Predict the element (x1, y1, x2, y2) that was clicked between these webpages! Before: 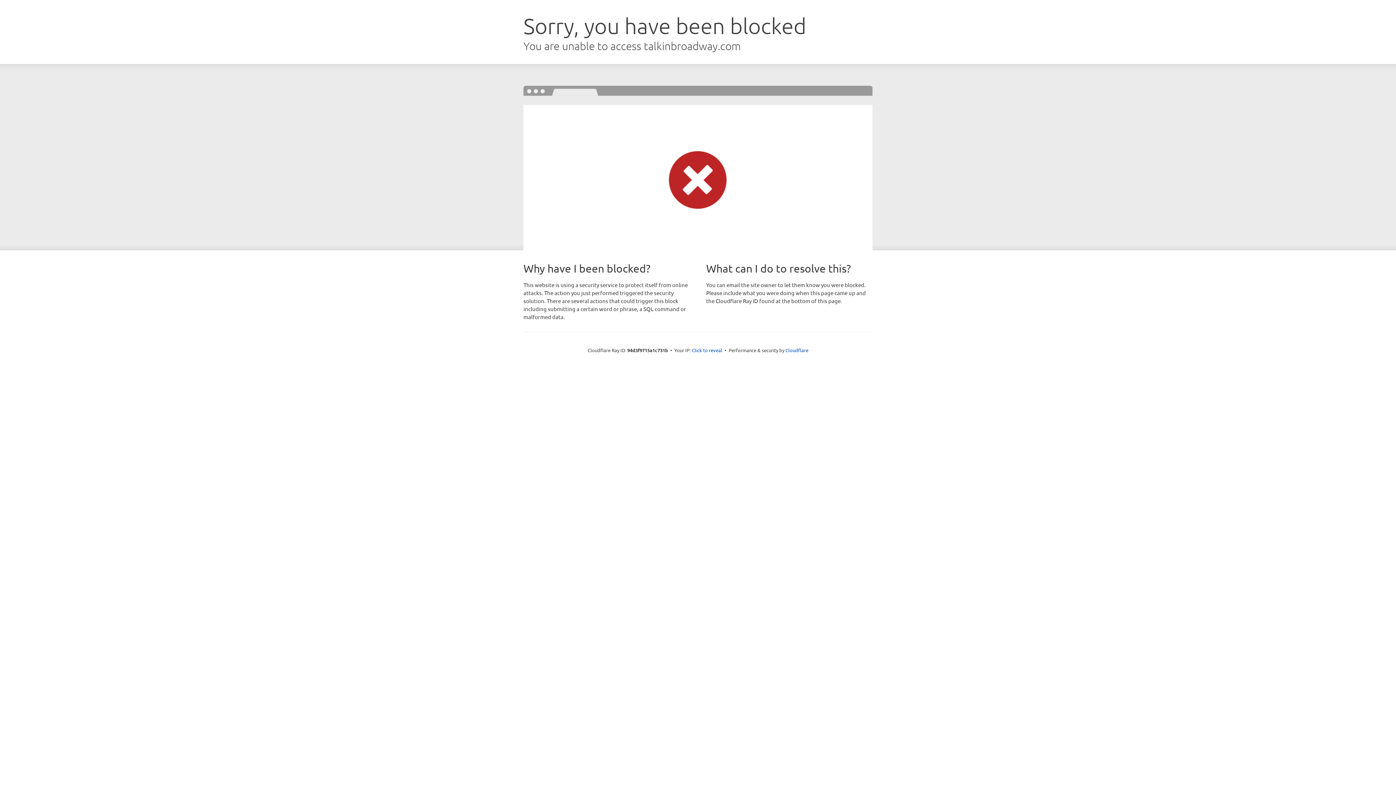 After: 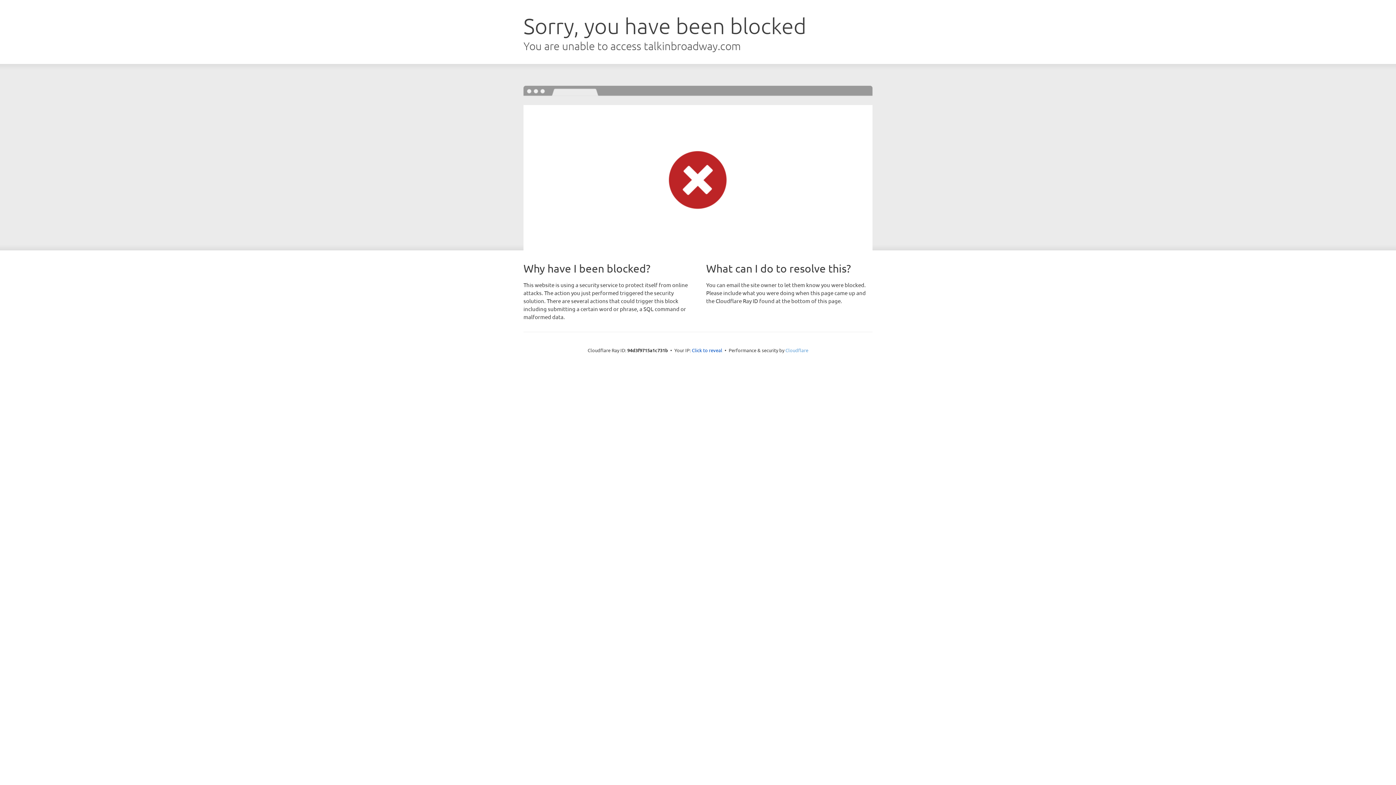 Action: bbox: (785, 347, 808, 353) label: Cloudflare